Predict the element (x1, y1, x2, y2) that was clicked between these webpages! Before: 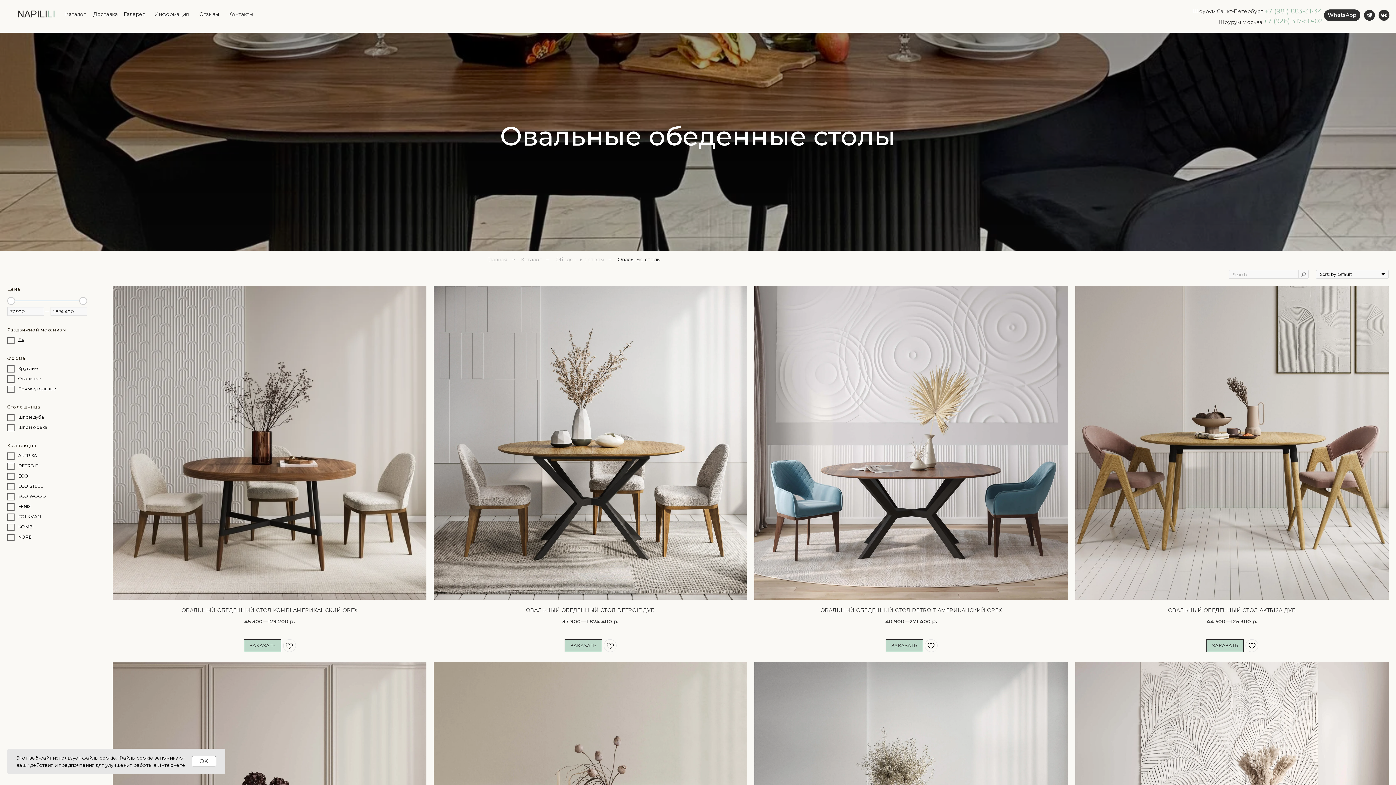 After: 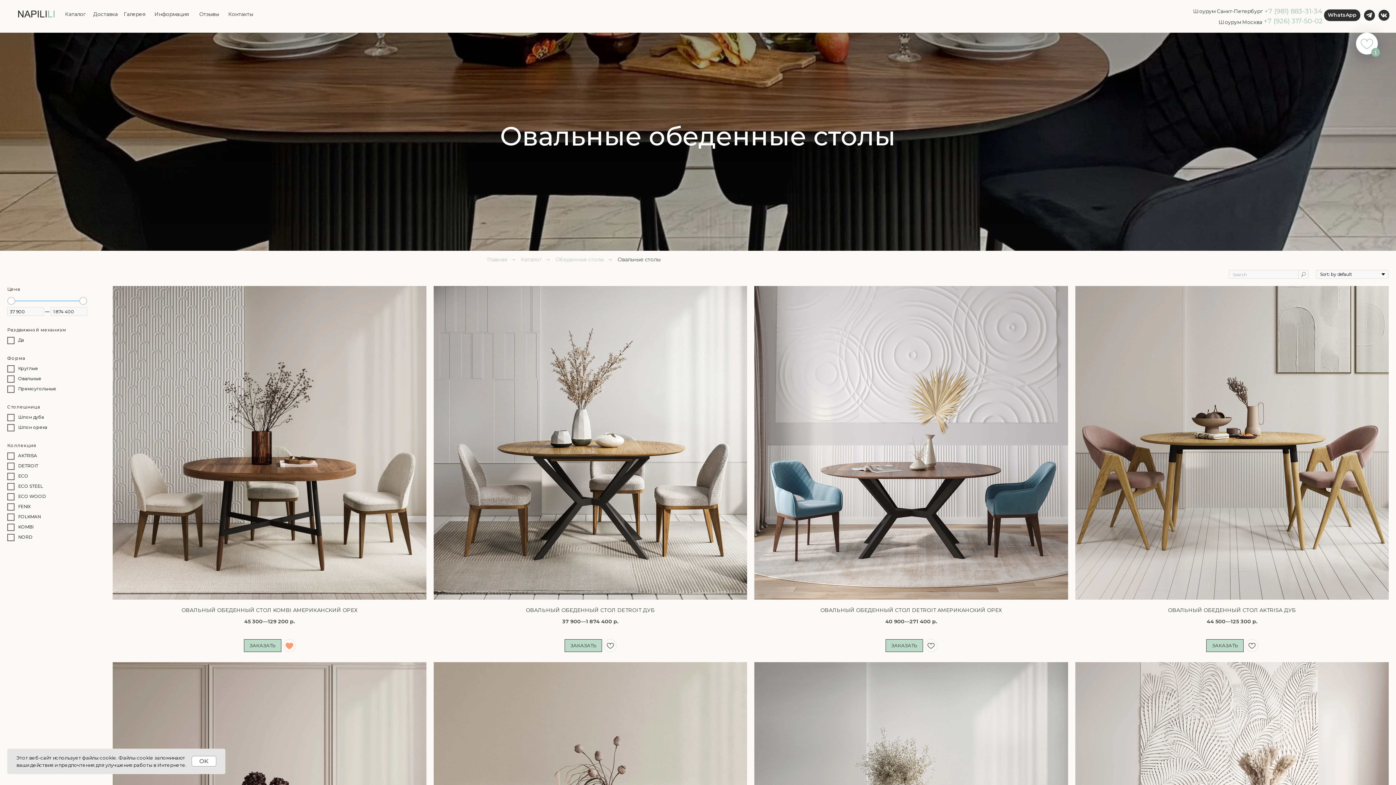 Action: bbox: (283, 639, 295, 652)